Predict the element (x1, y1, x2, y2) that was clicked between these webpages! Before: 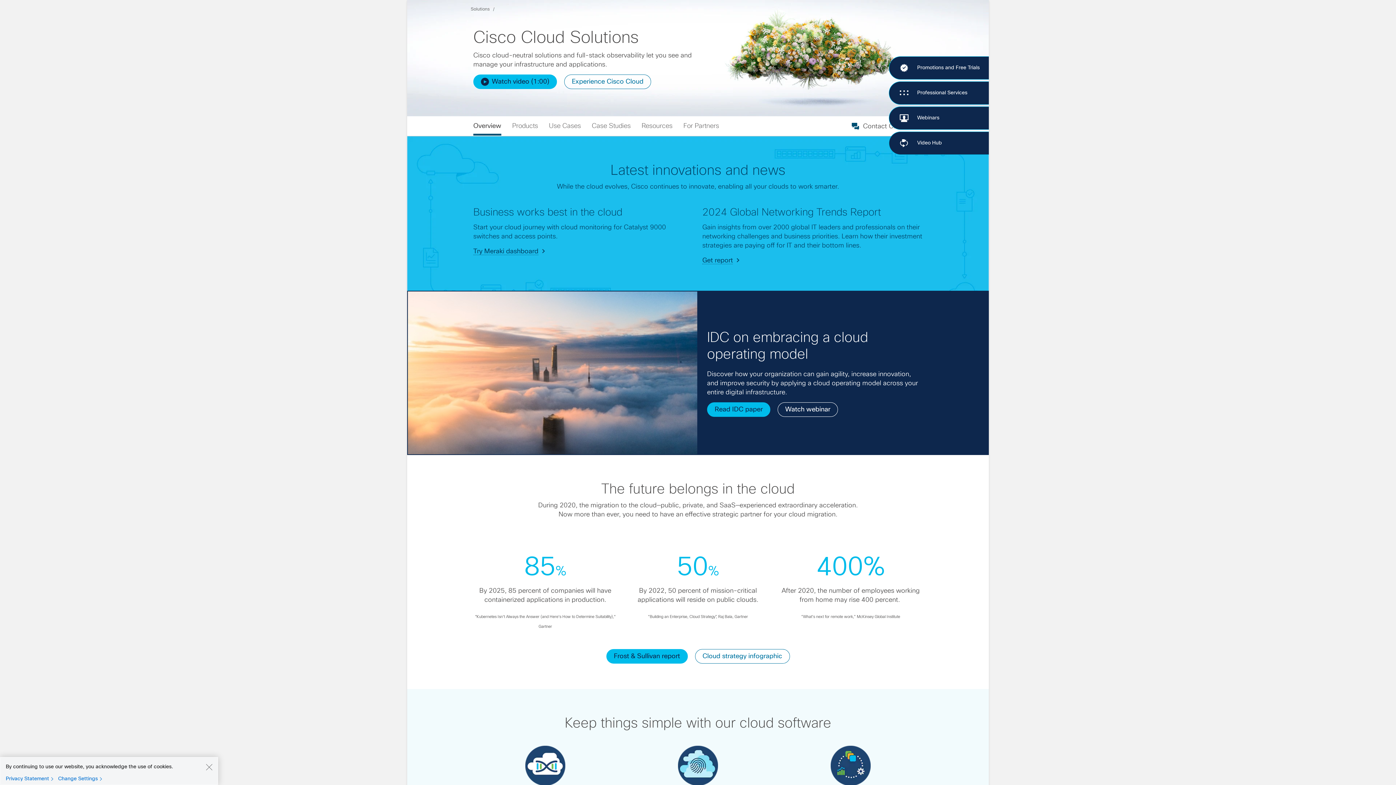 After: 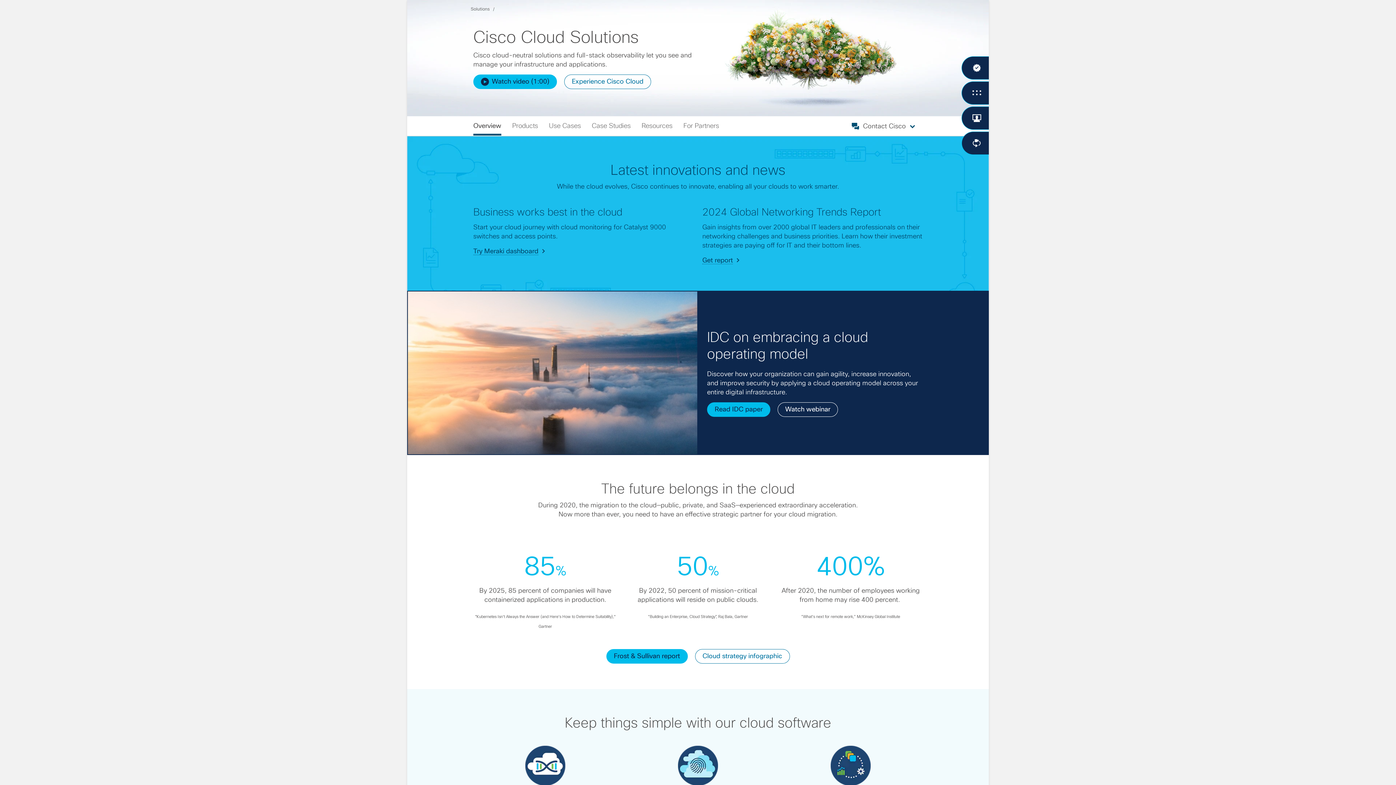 Action: label: Close bbox: (205, 763, 212, 770)